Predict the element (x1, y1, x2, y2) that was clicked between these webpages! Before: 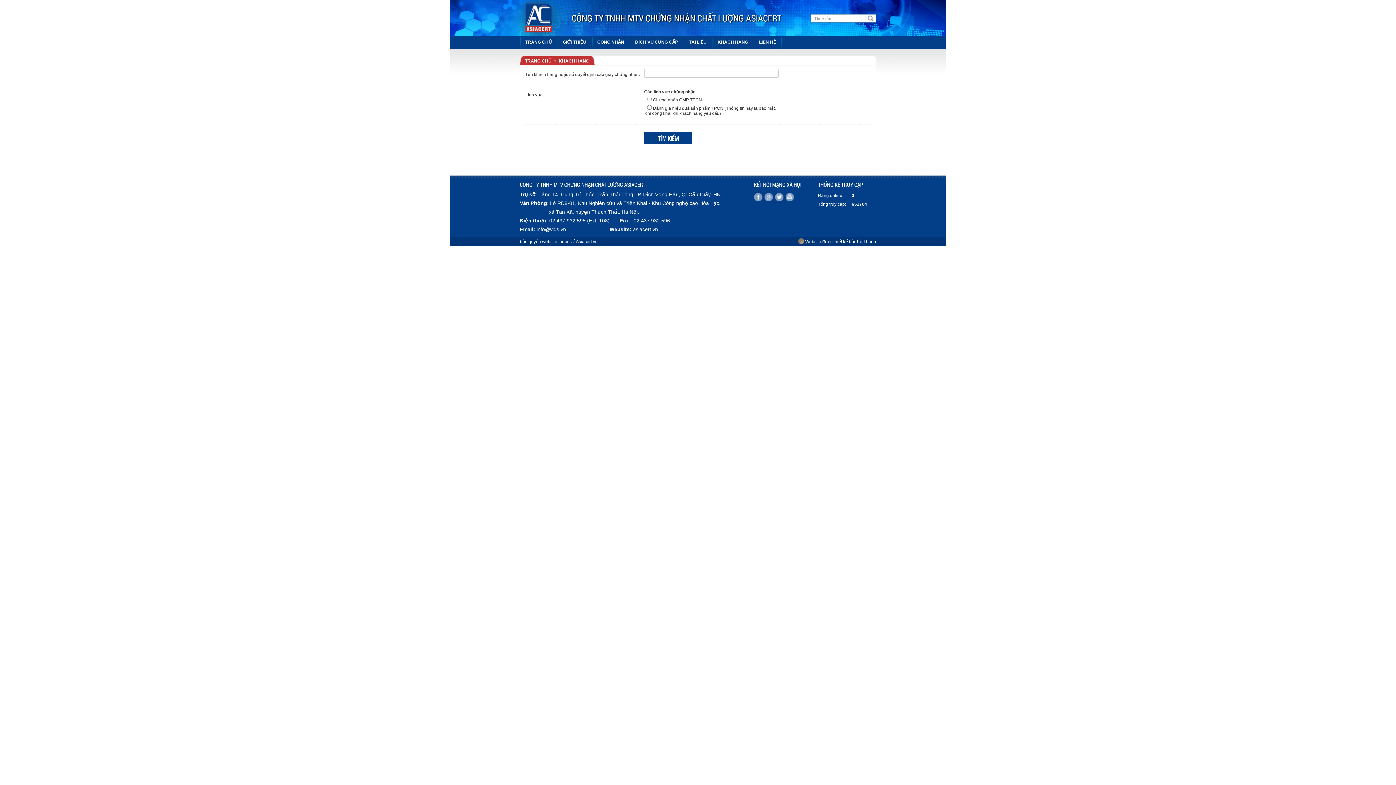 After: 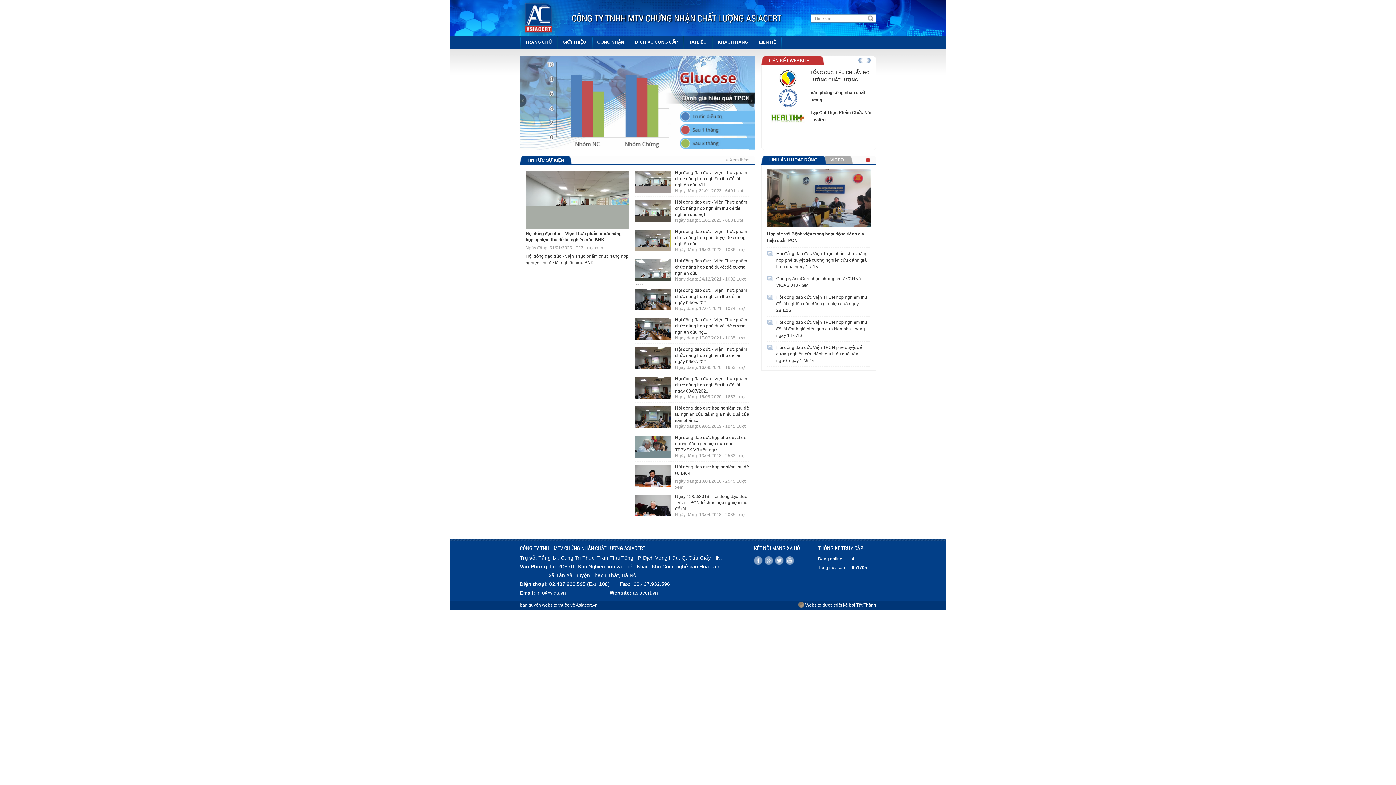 Action: bbox: (520, 36, 557, 48) label: TRANG CHỦ